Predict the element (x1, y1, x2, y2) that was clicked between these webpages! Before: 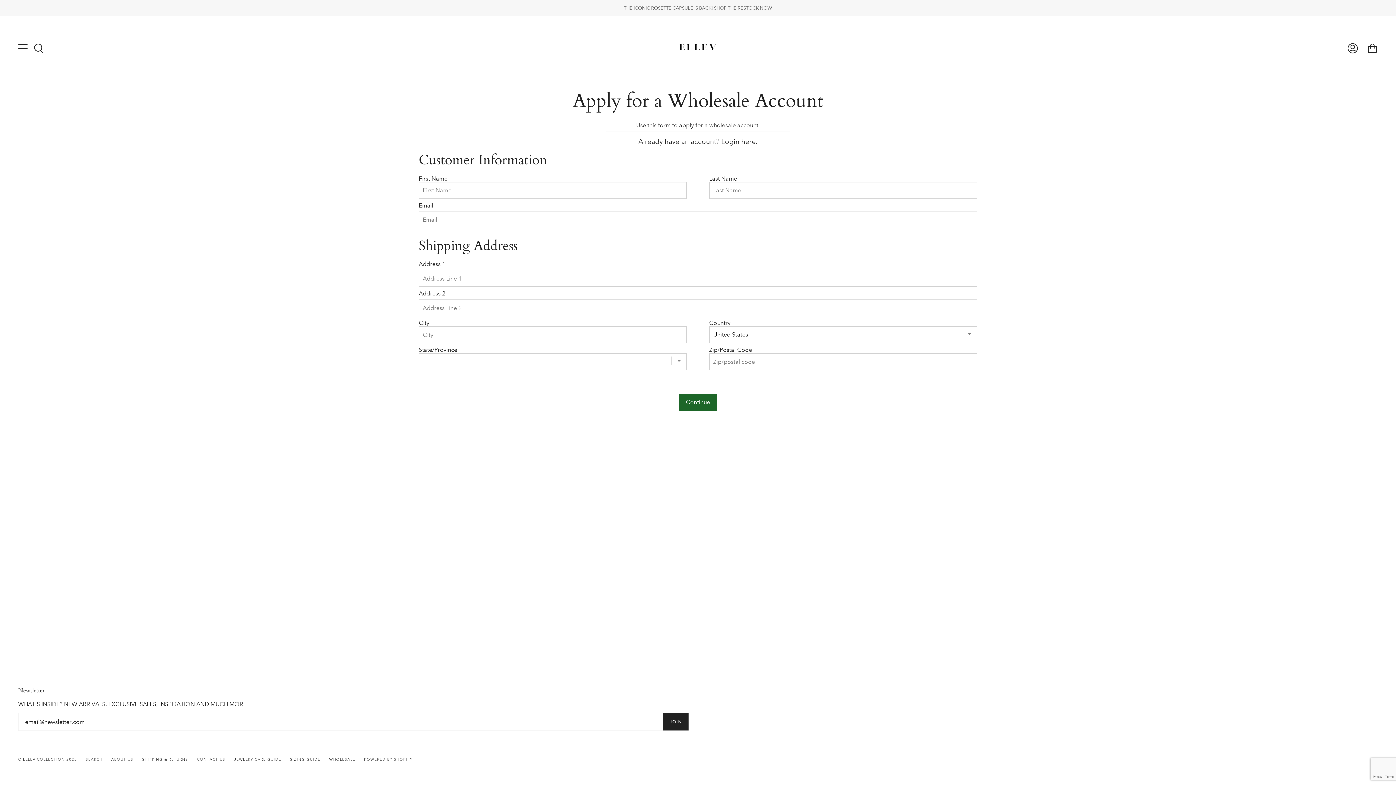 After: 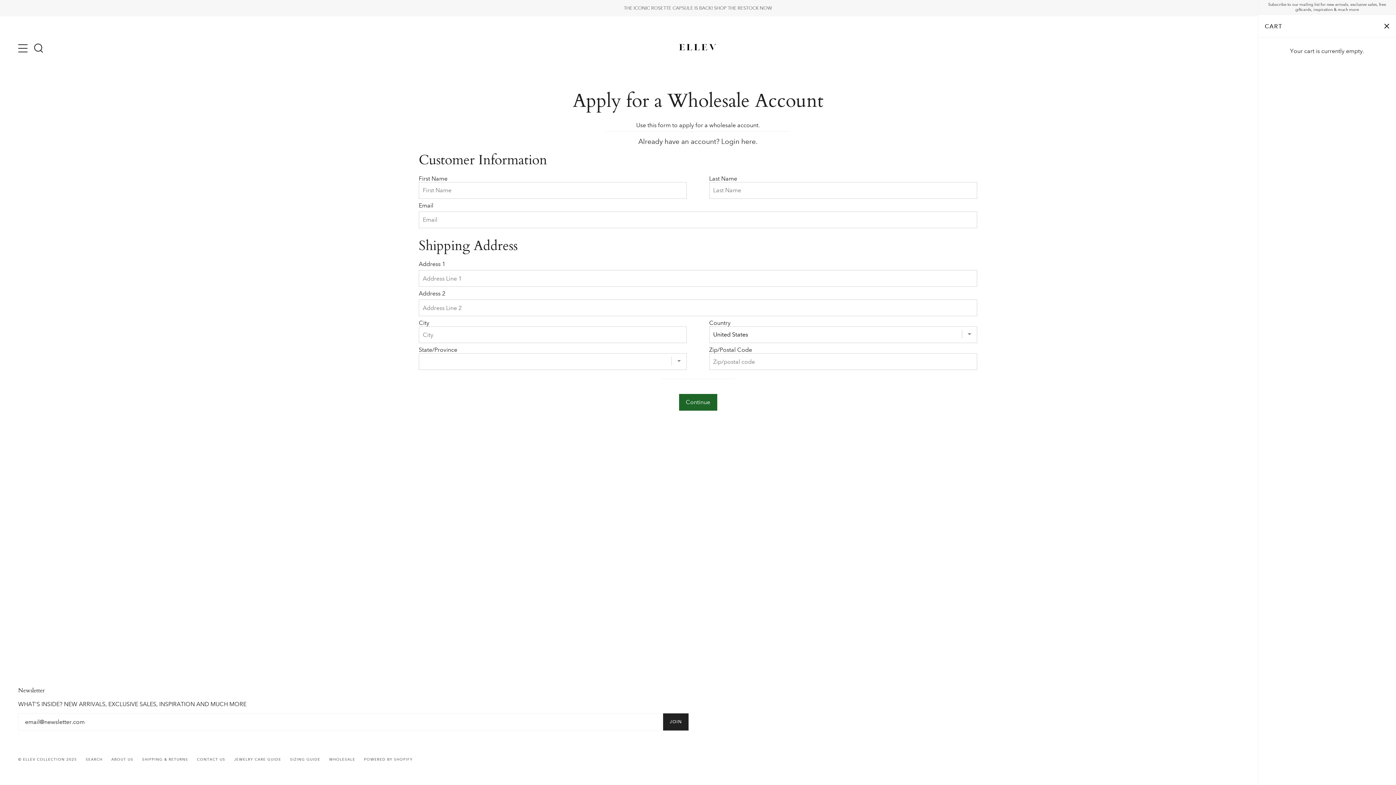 Action: label: Cart bbox: (1367, 16, 1378, 80)